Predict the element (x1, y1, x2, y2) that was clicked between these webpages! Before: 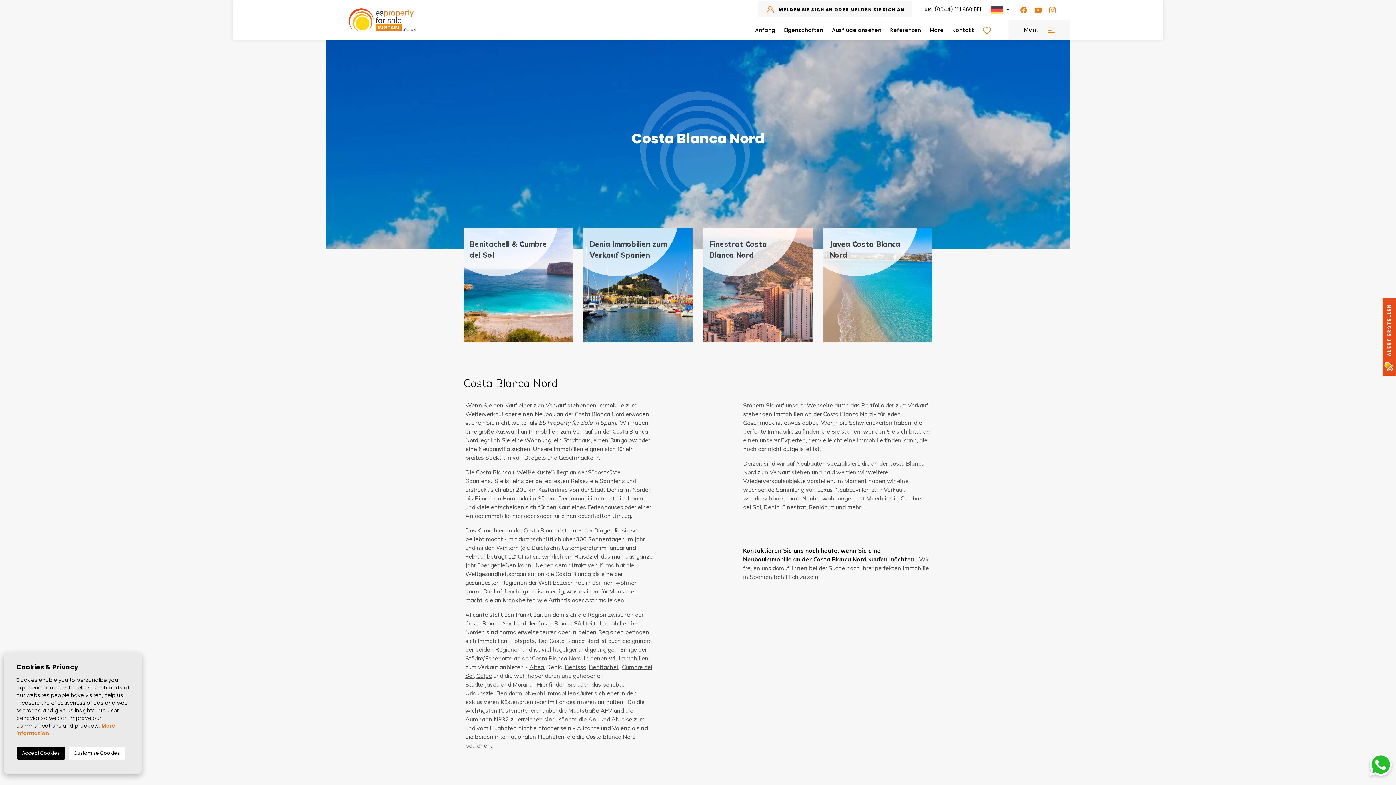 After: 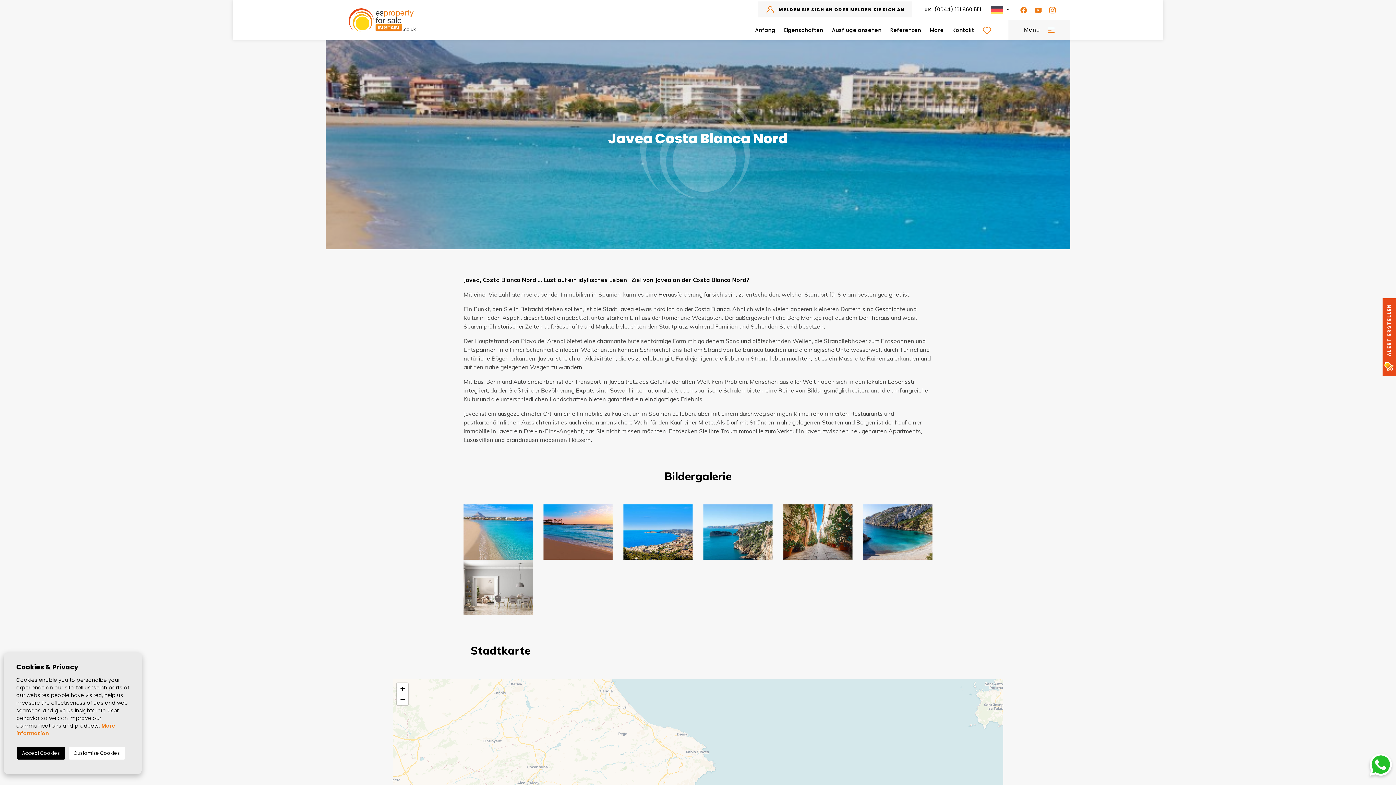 Action: bbox: (823, 227, 932, 342) label: Javea Costa Blanca Nord
MEHR SEHEN